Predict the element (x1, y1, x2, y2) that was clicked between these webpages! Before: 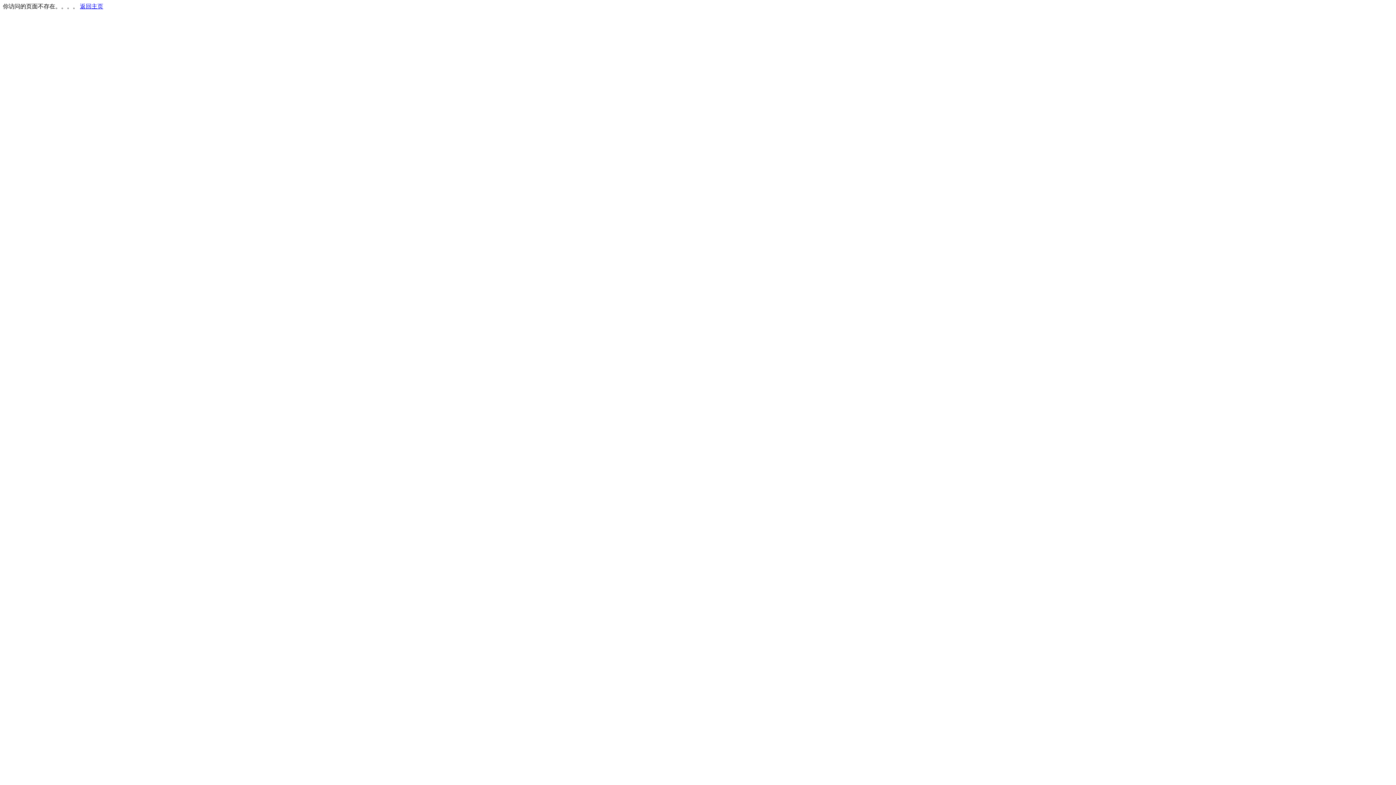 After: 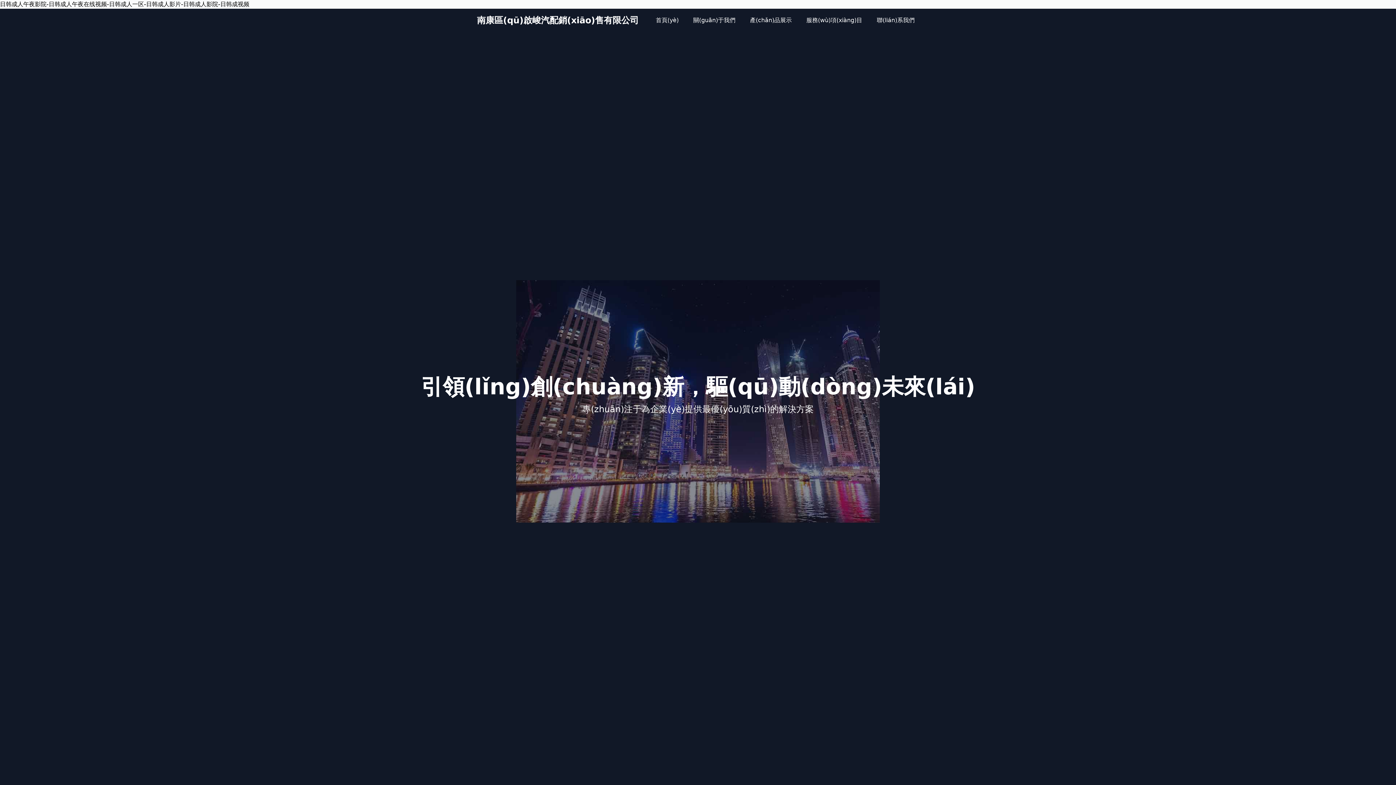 Action: label: 返回主页 bbox: (80, 3, 103, 9)